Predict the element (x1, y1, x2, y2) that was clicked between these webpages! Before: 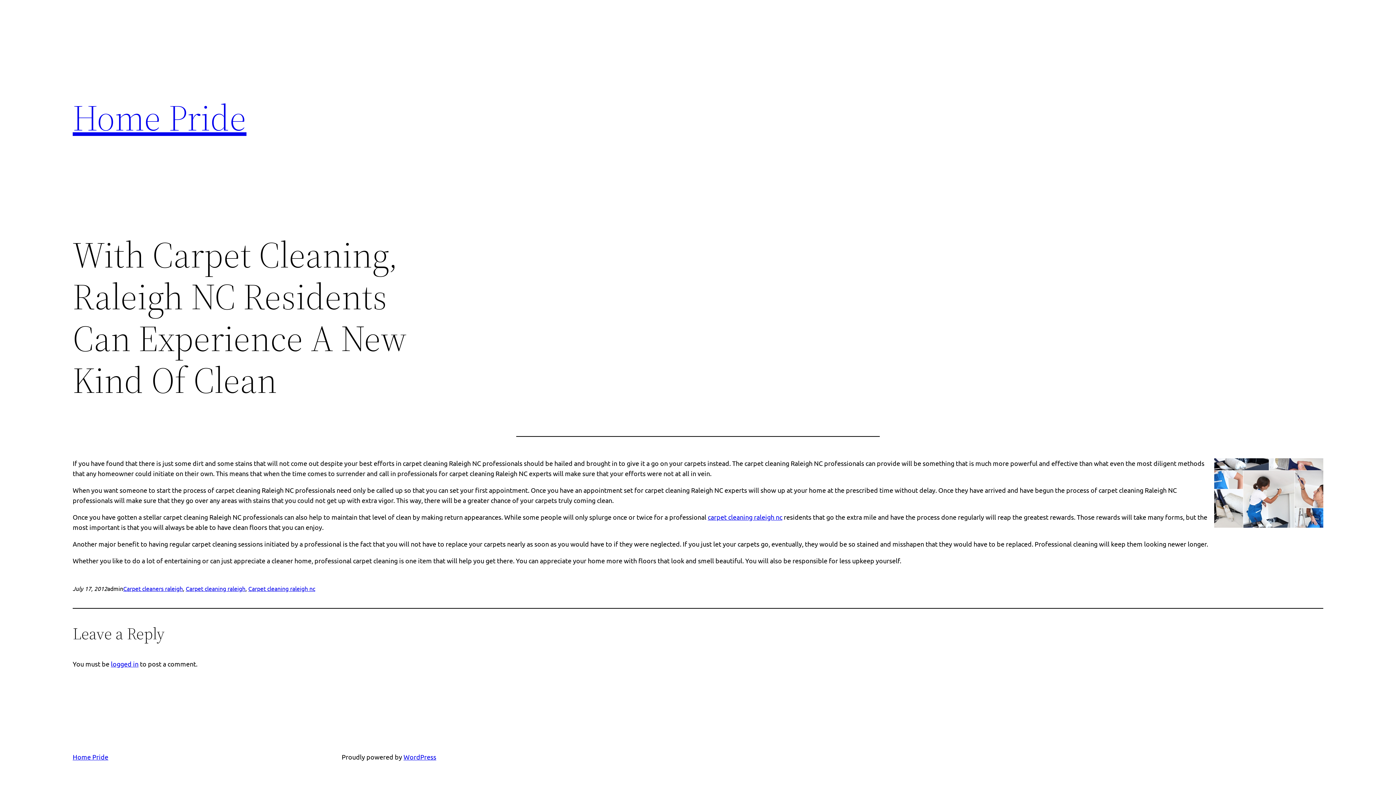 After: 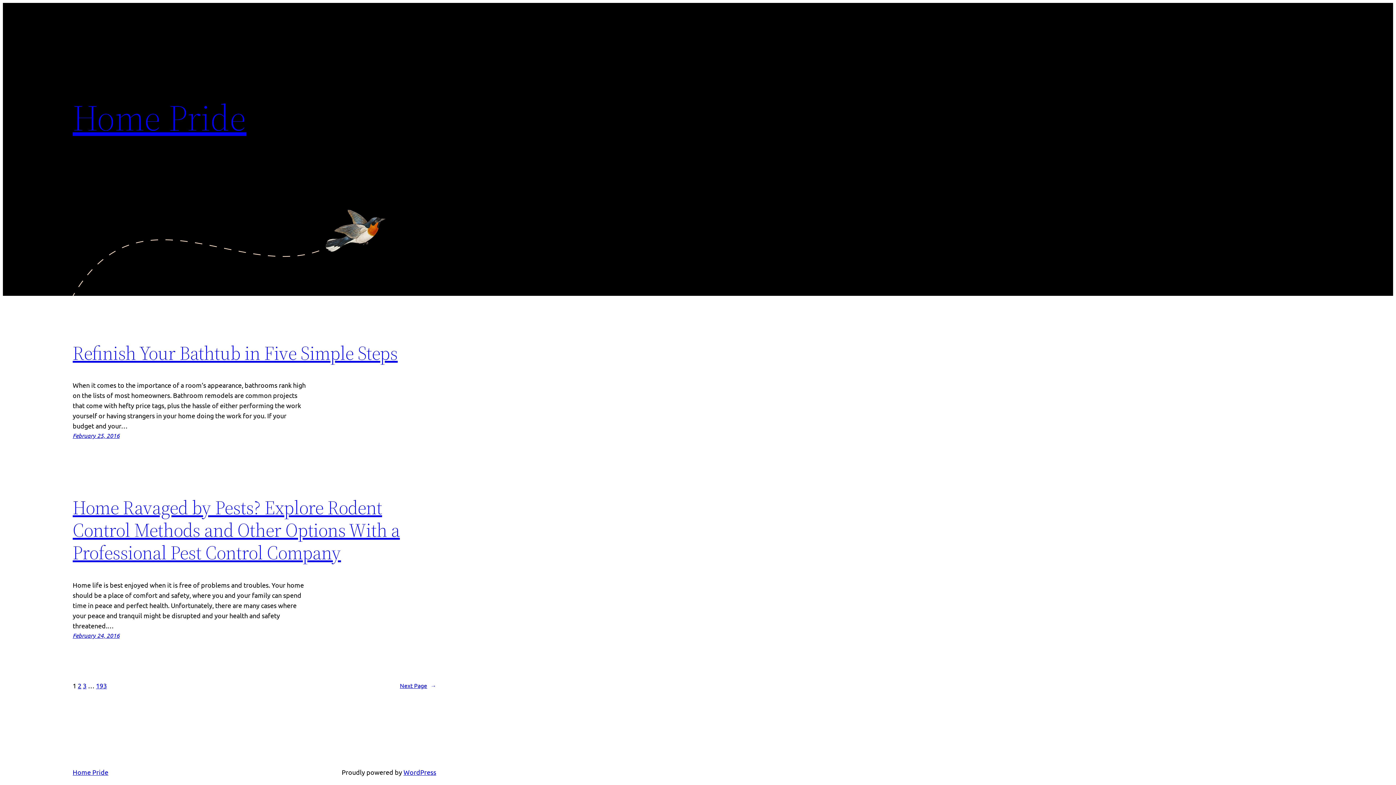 Action: bbox: (72, 753, 108, 761) label: Home Pride